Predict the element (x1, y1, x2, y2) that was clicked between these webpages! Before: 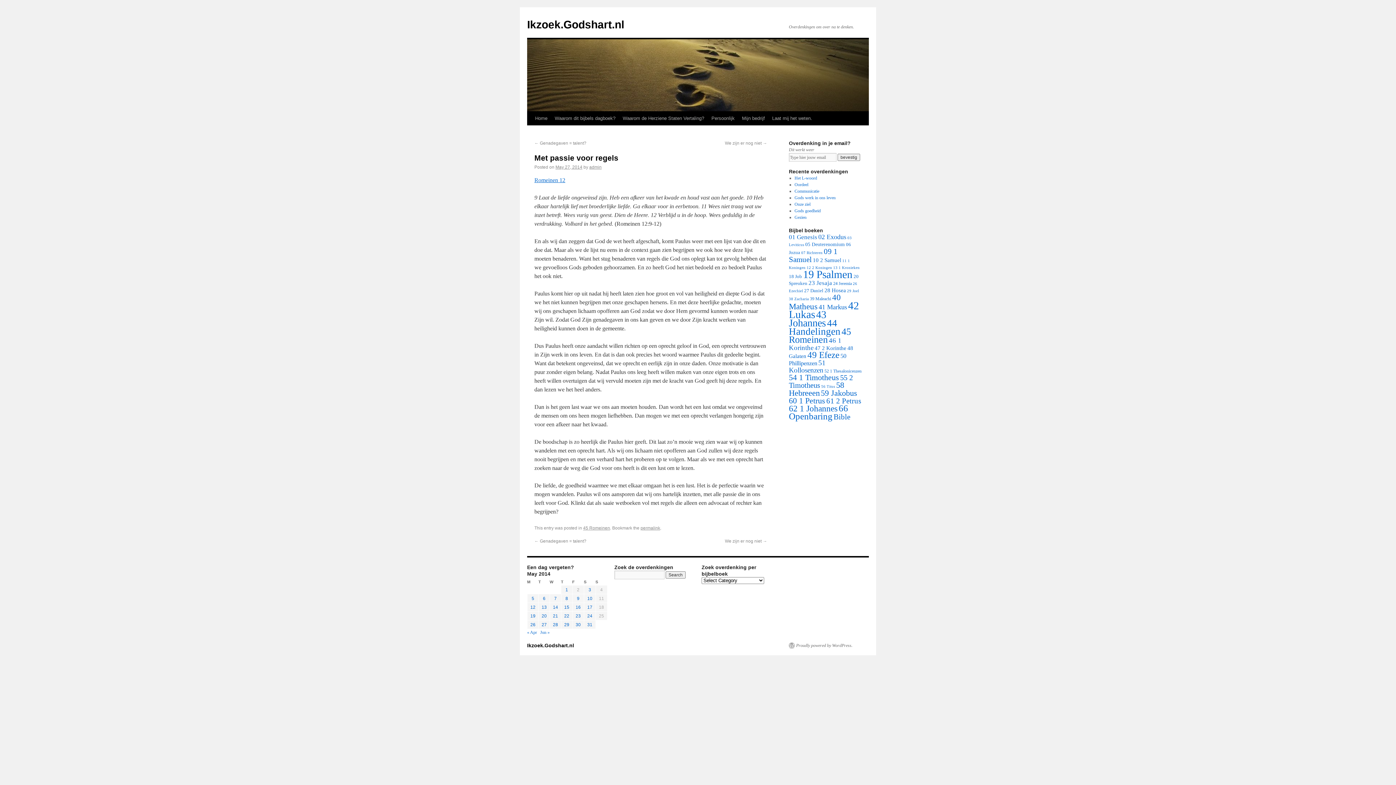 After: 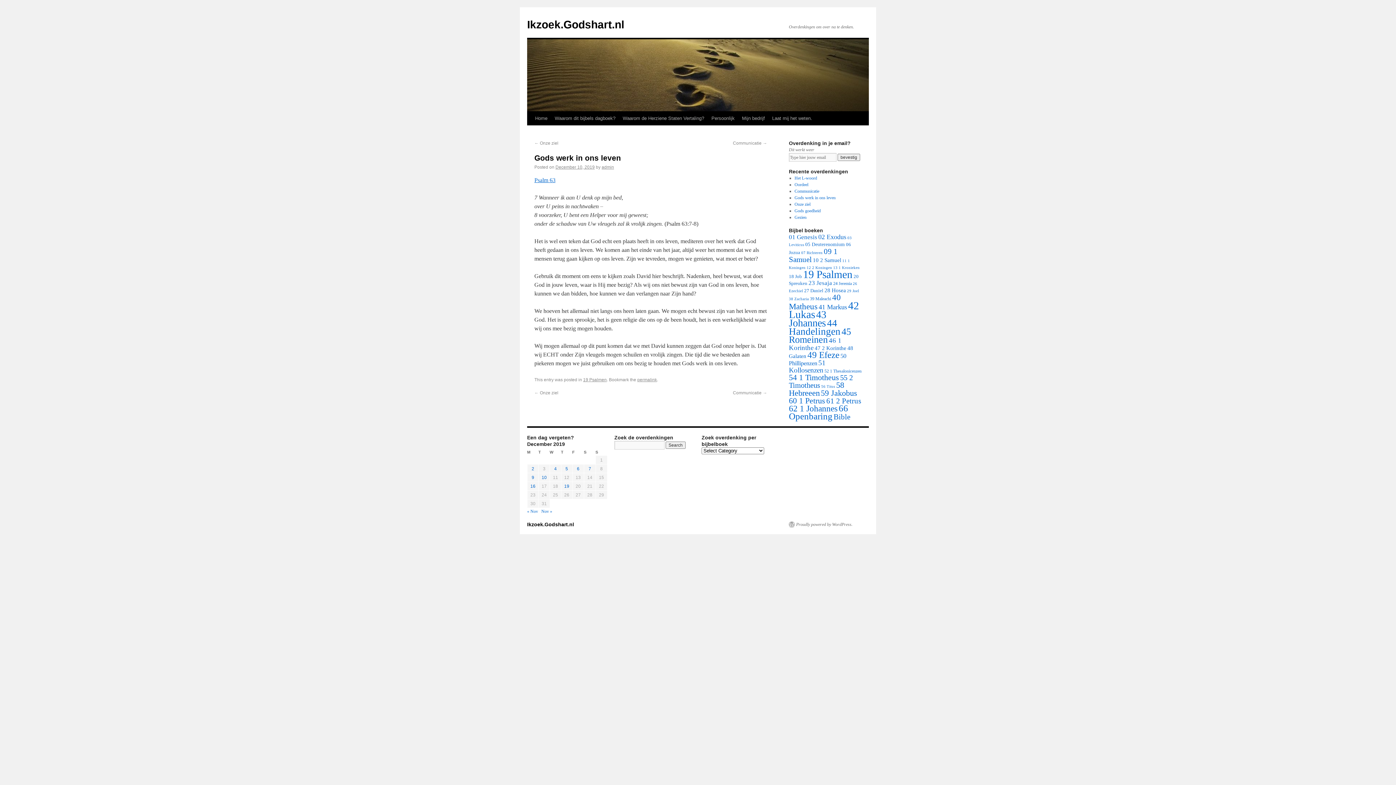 Action: bbox: (794, 195, 835, 200) label: Gods werk in ons leven